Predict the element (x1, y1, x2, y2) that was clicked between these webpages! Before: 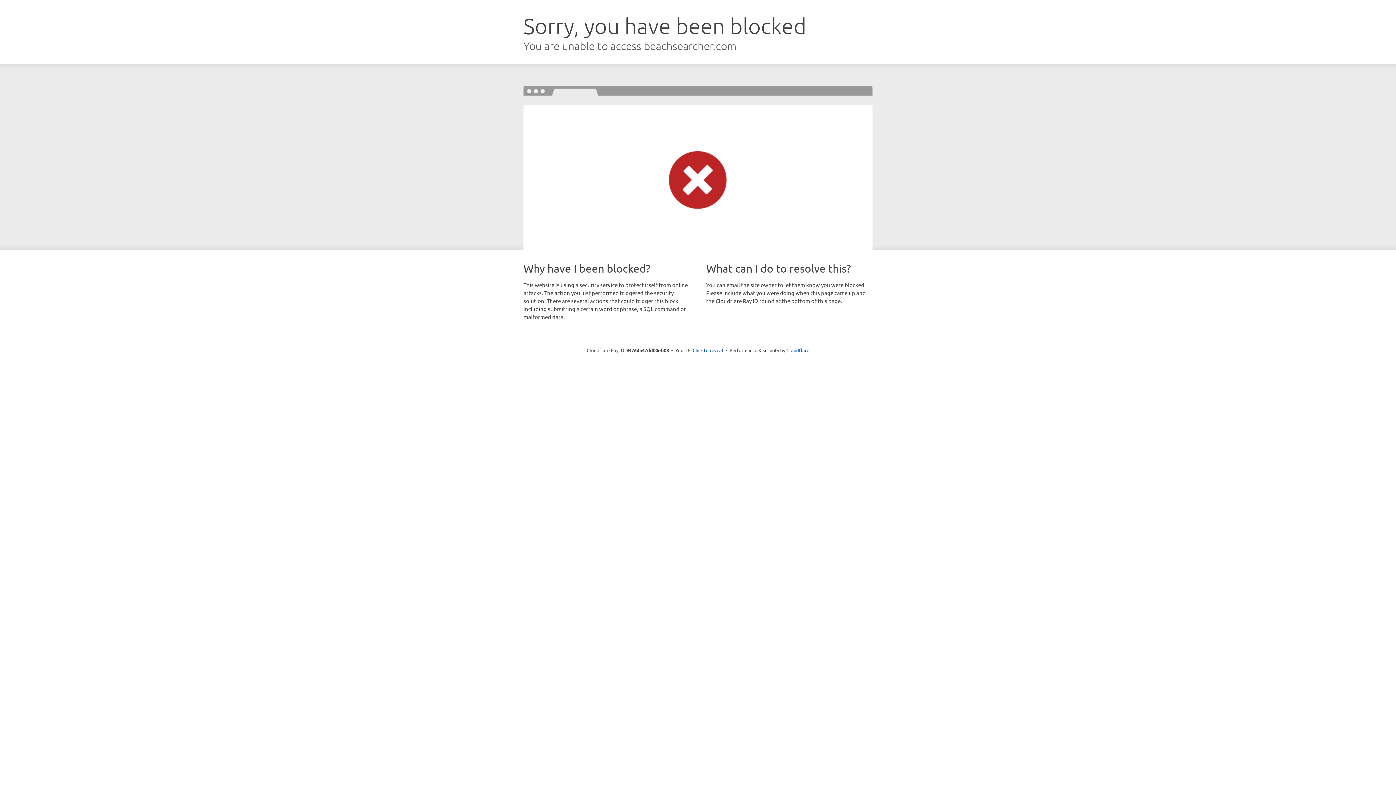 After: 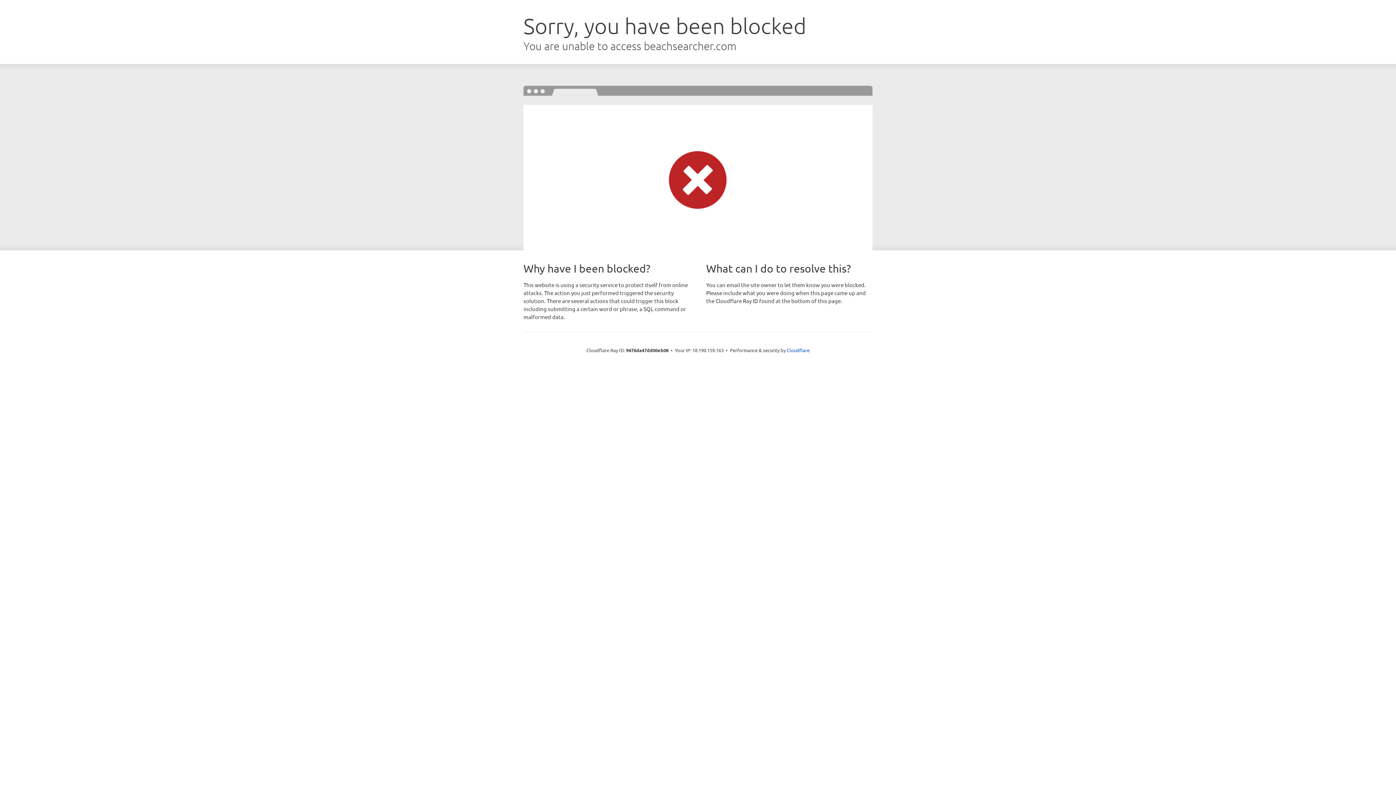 Action: bbox: (692, 346, 723, 353) label: Click to reveal